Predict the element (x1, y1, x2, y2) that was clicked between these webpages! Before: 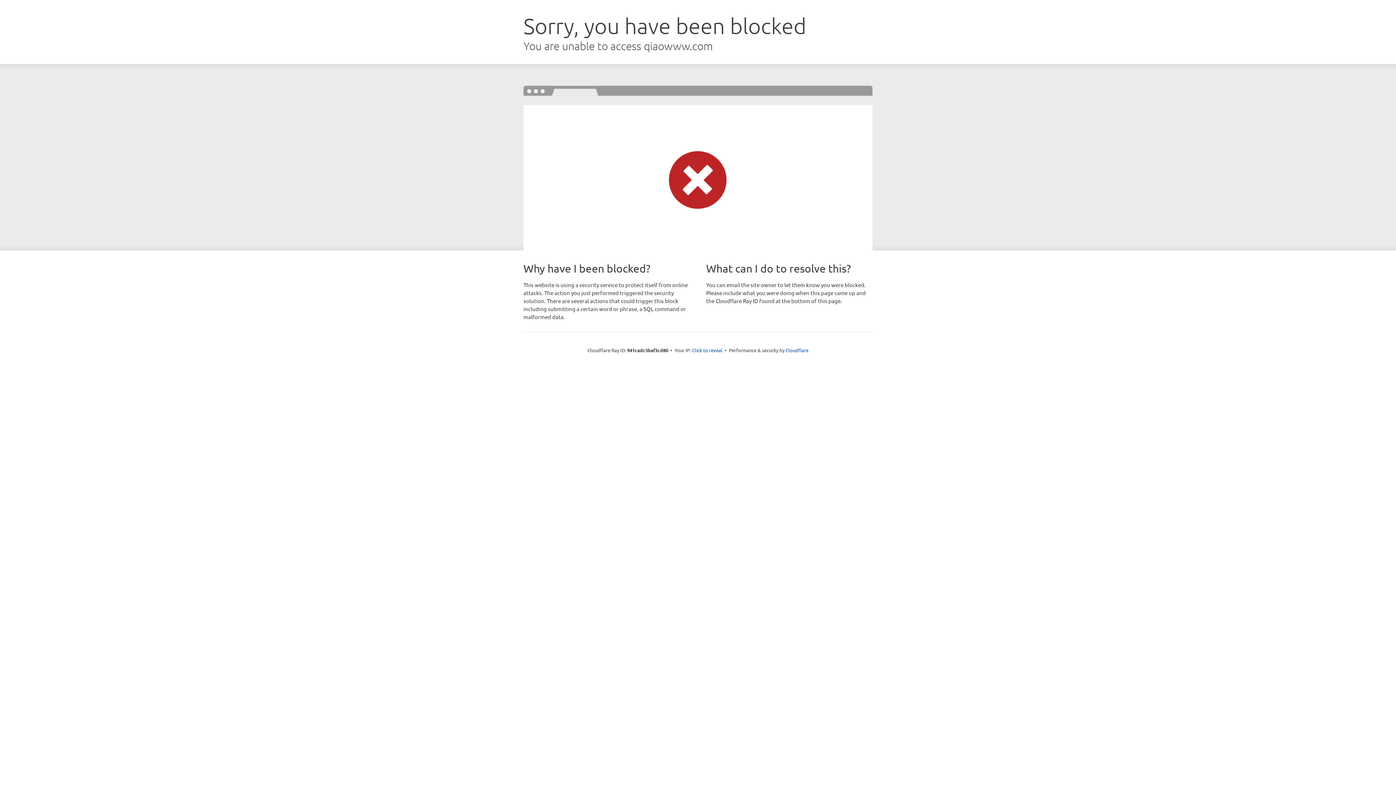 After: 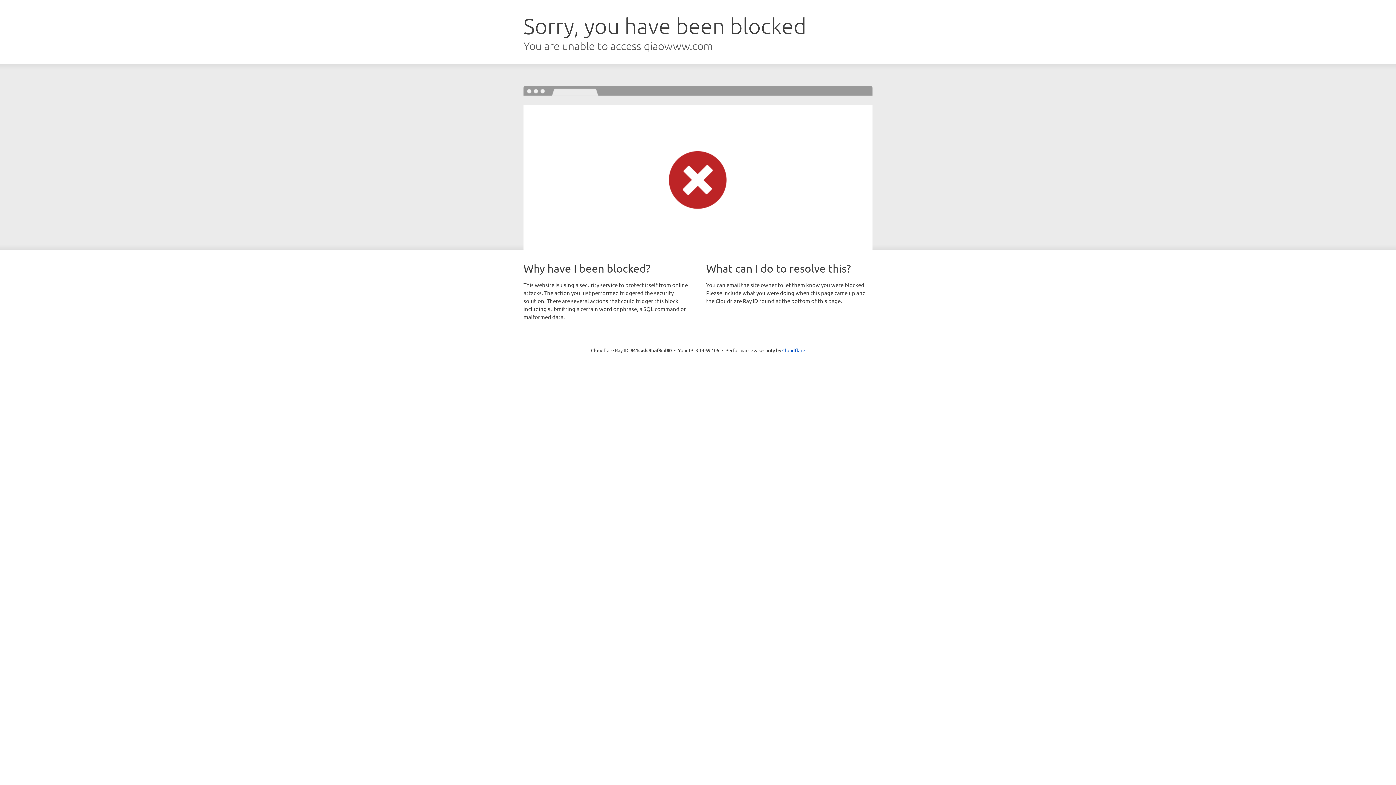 Action: bbox: (692, 346, 722, 353) label: Click to reveal